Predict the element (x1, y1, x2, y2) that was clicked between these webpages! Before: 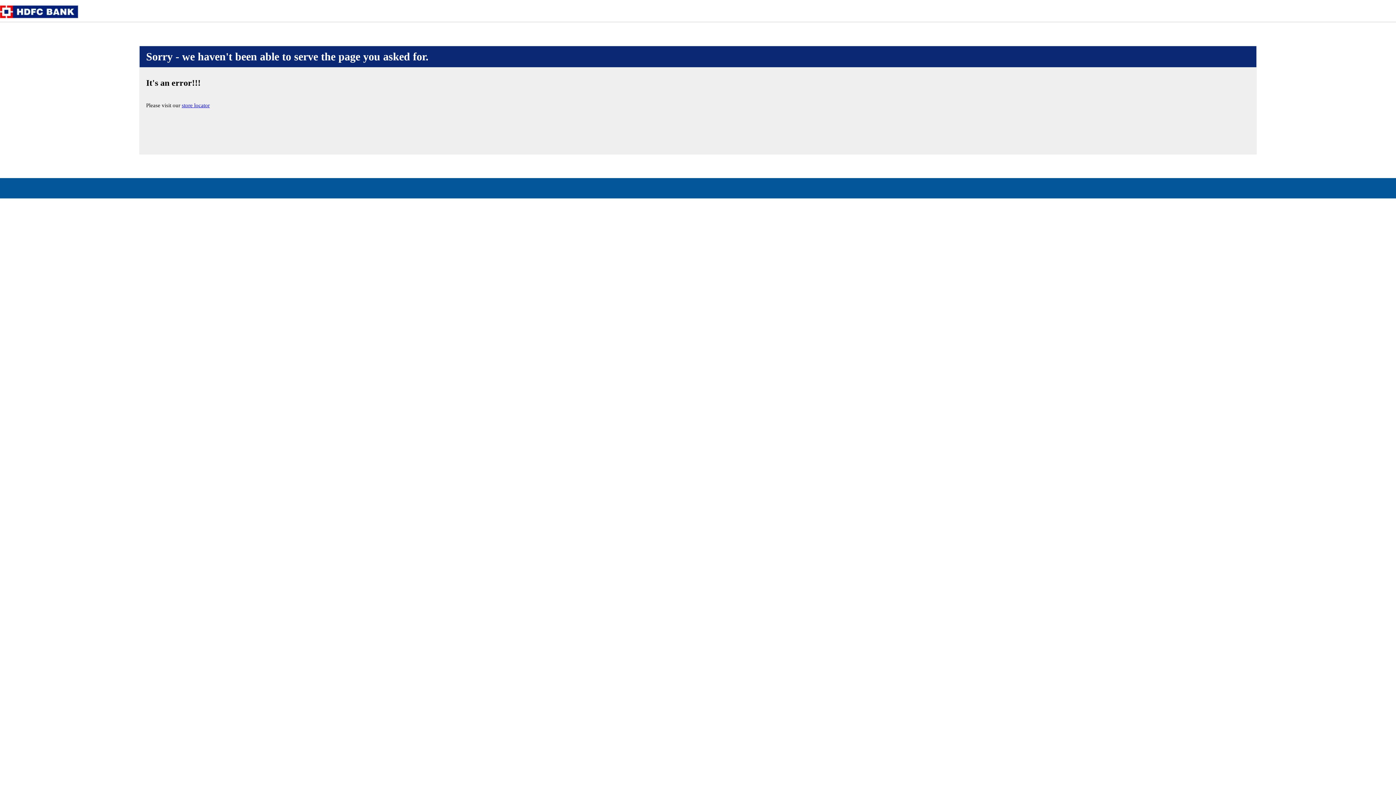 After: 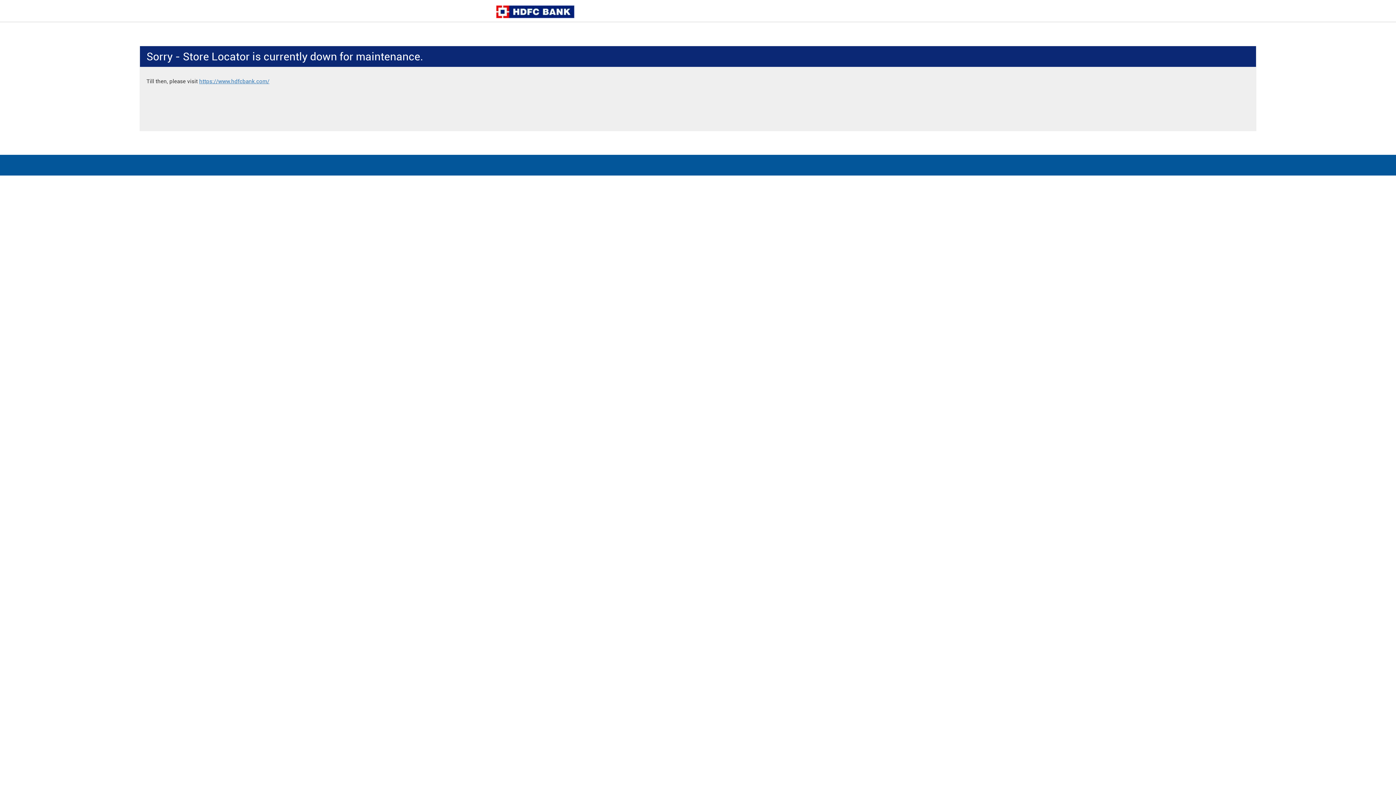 Action: label: store locator bbox: (181, 102, 209, 108)